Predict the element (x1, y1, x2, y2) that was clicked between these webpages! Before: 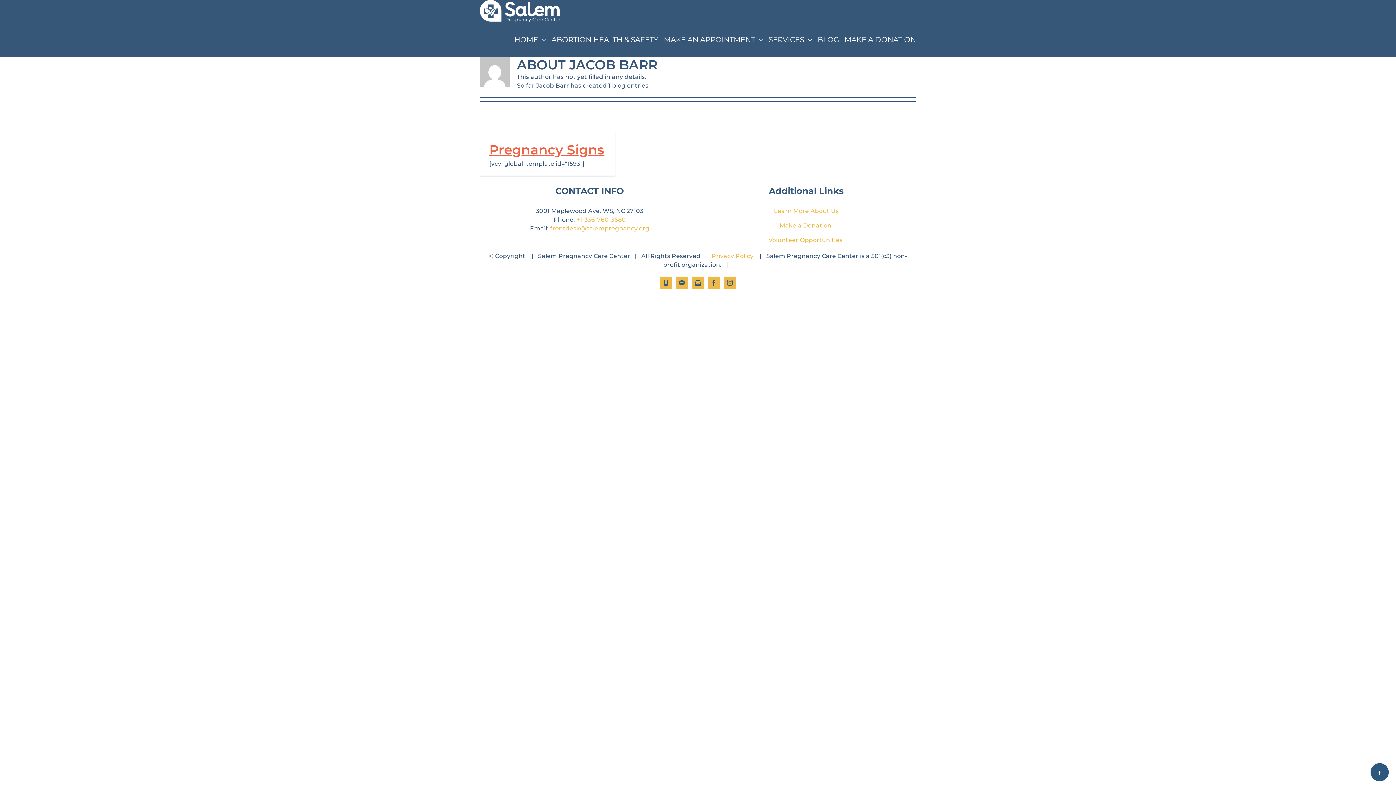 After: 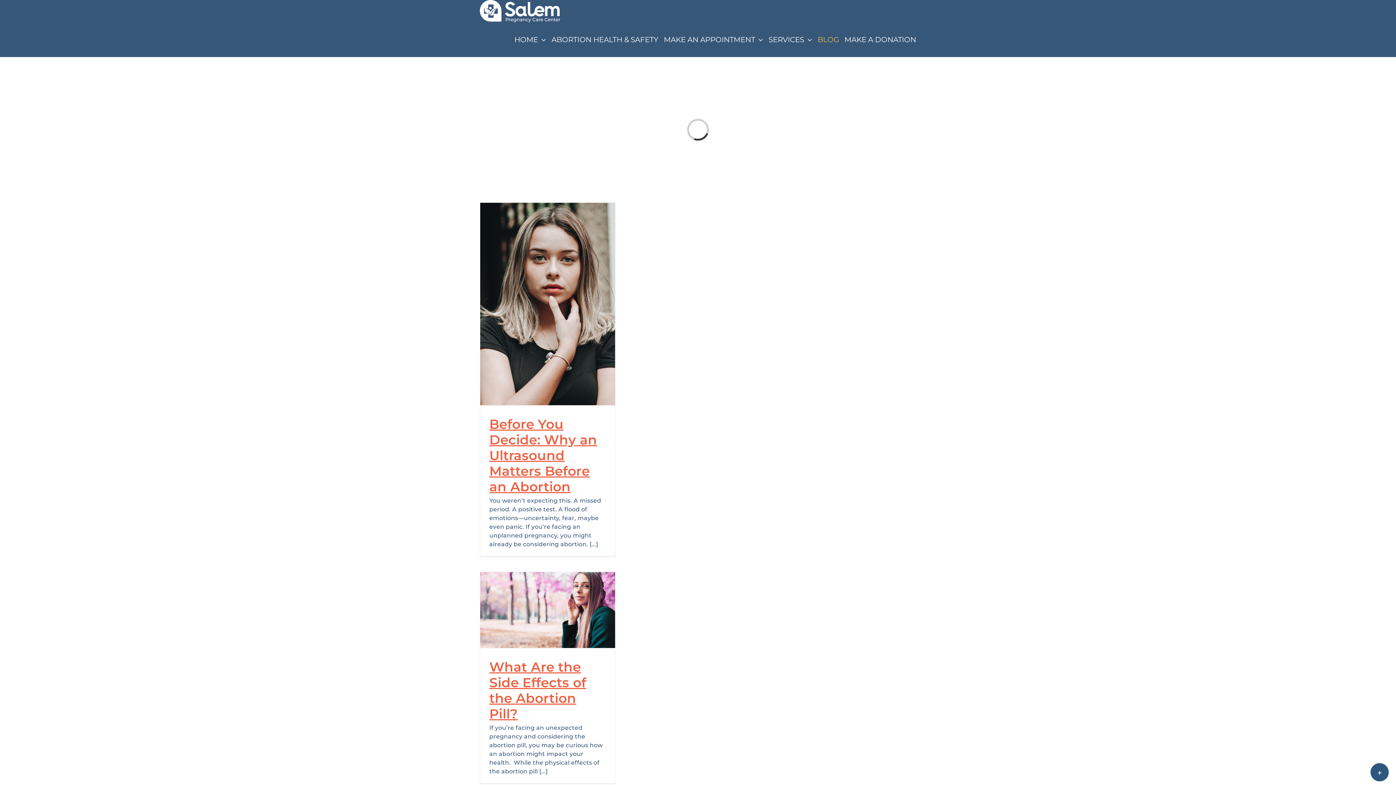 Action: bbox: (817, 22, 839, 57) label: BLOG